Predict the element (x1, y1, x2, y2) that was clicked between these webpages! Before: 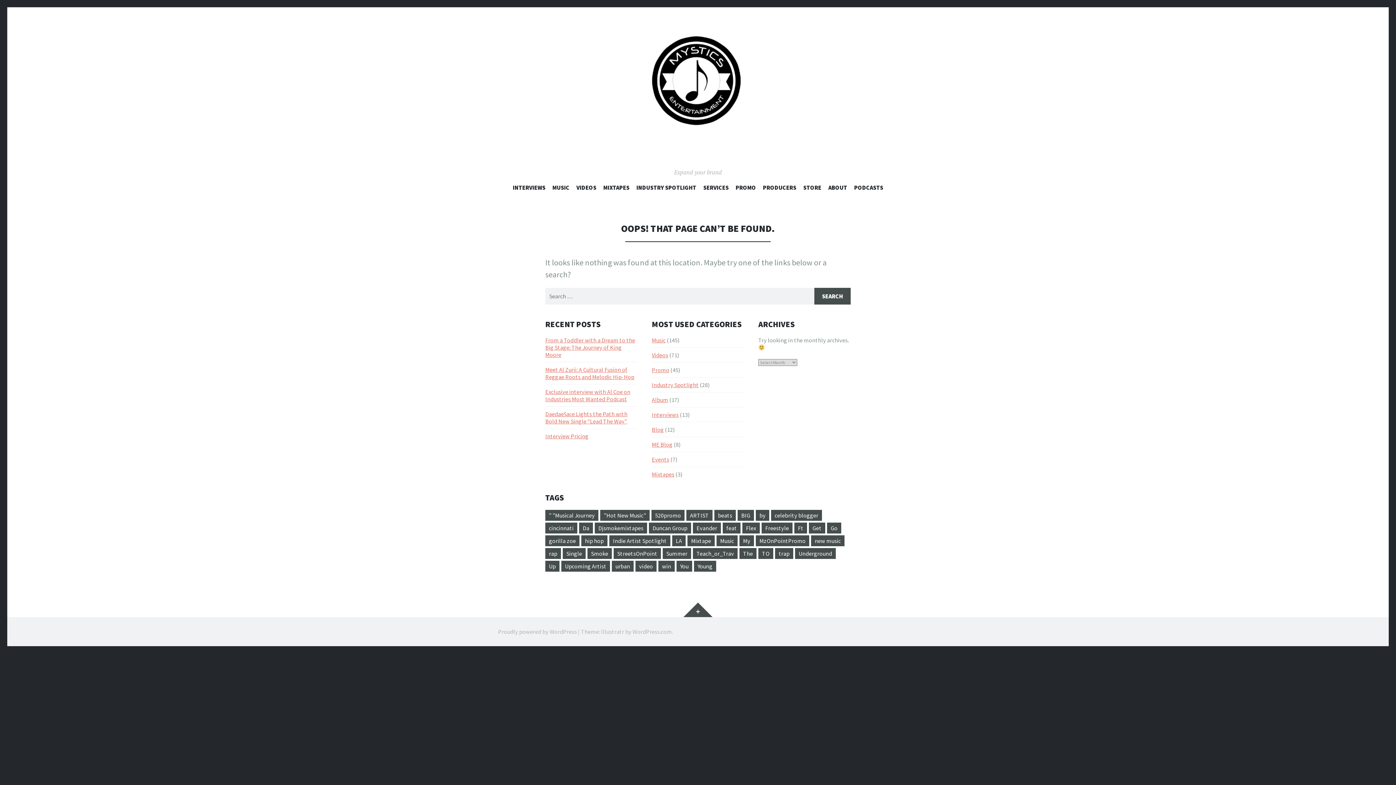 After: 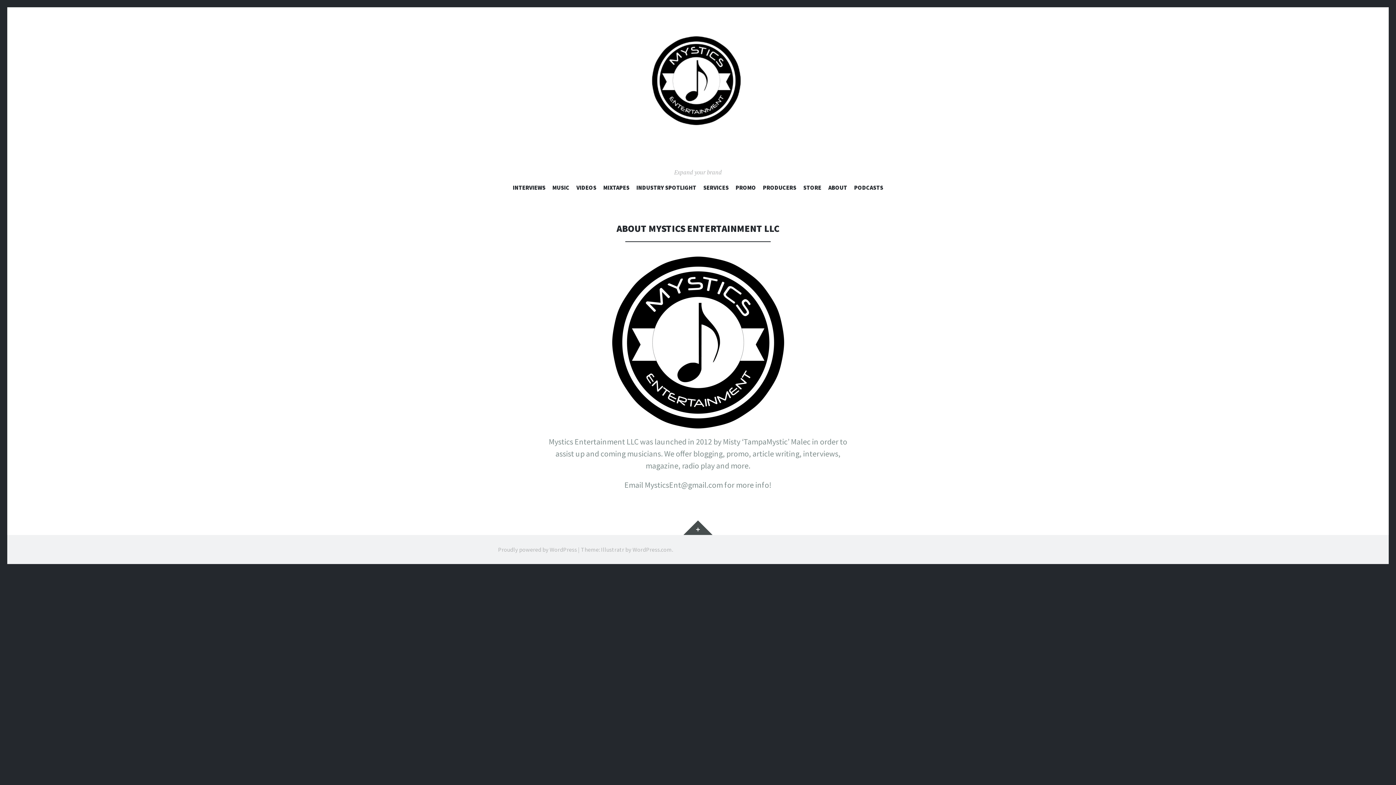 Action: bbox: (498, 36, 898, 127)